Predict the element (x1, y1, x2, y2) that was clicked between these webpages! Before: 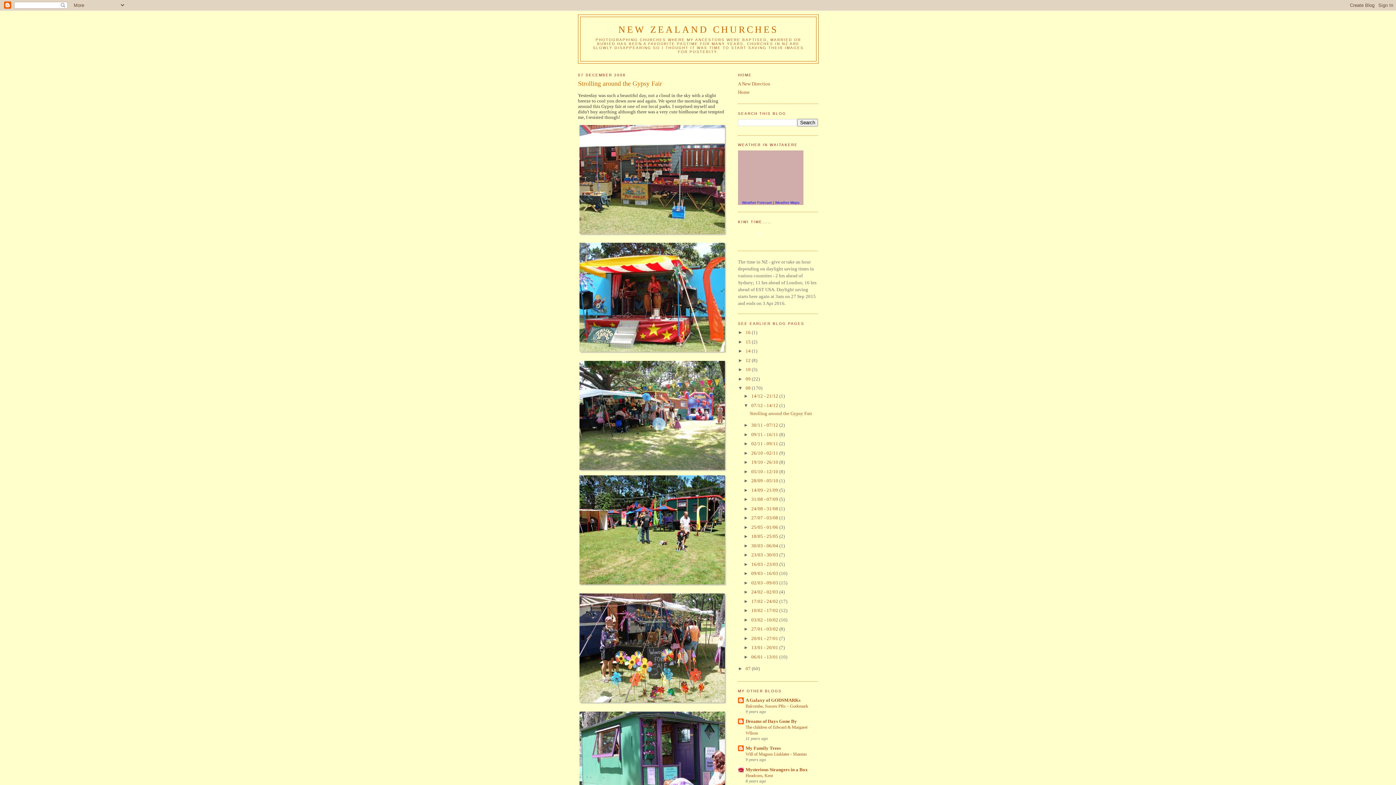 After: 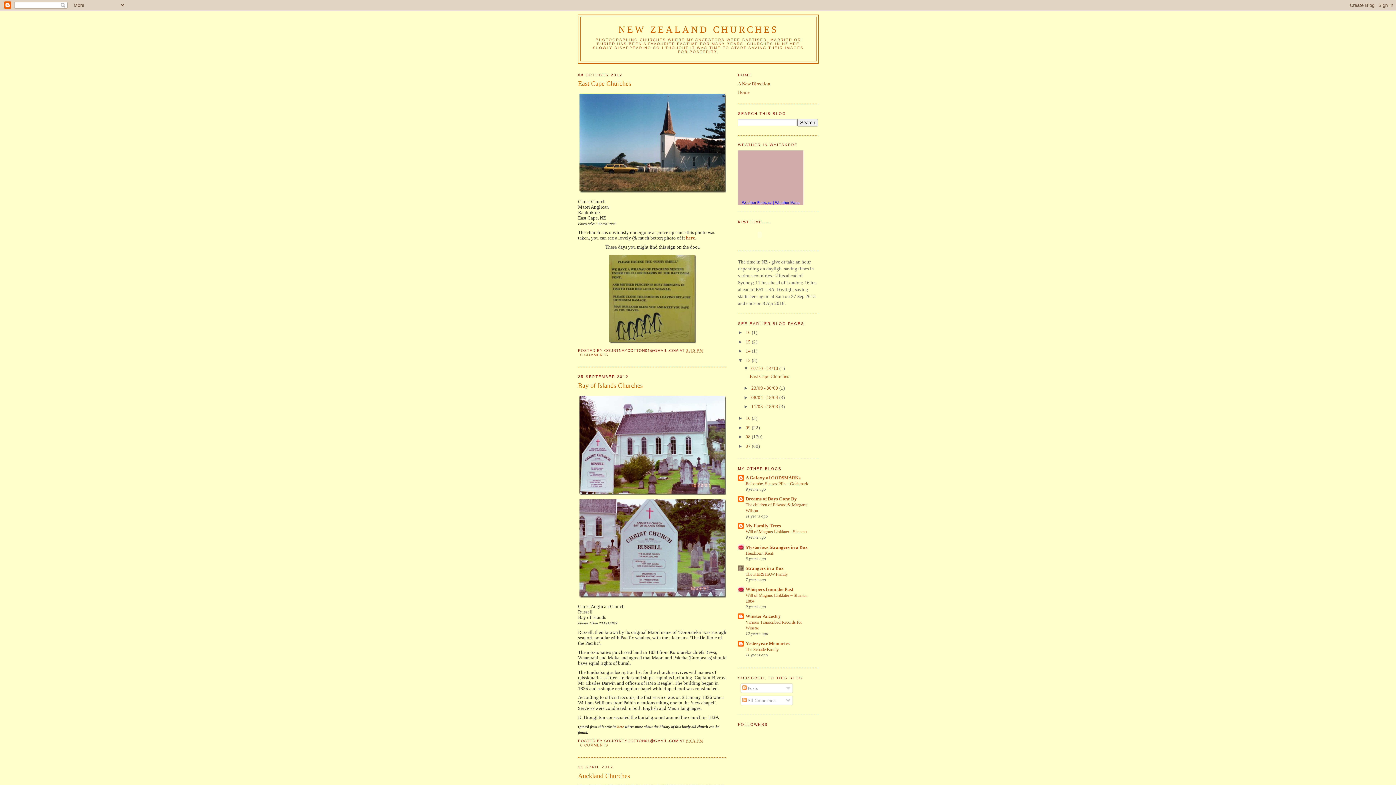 Action: label: 12  bbox: (745, 357, 752, 363)